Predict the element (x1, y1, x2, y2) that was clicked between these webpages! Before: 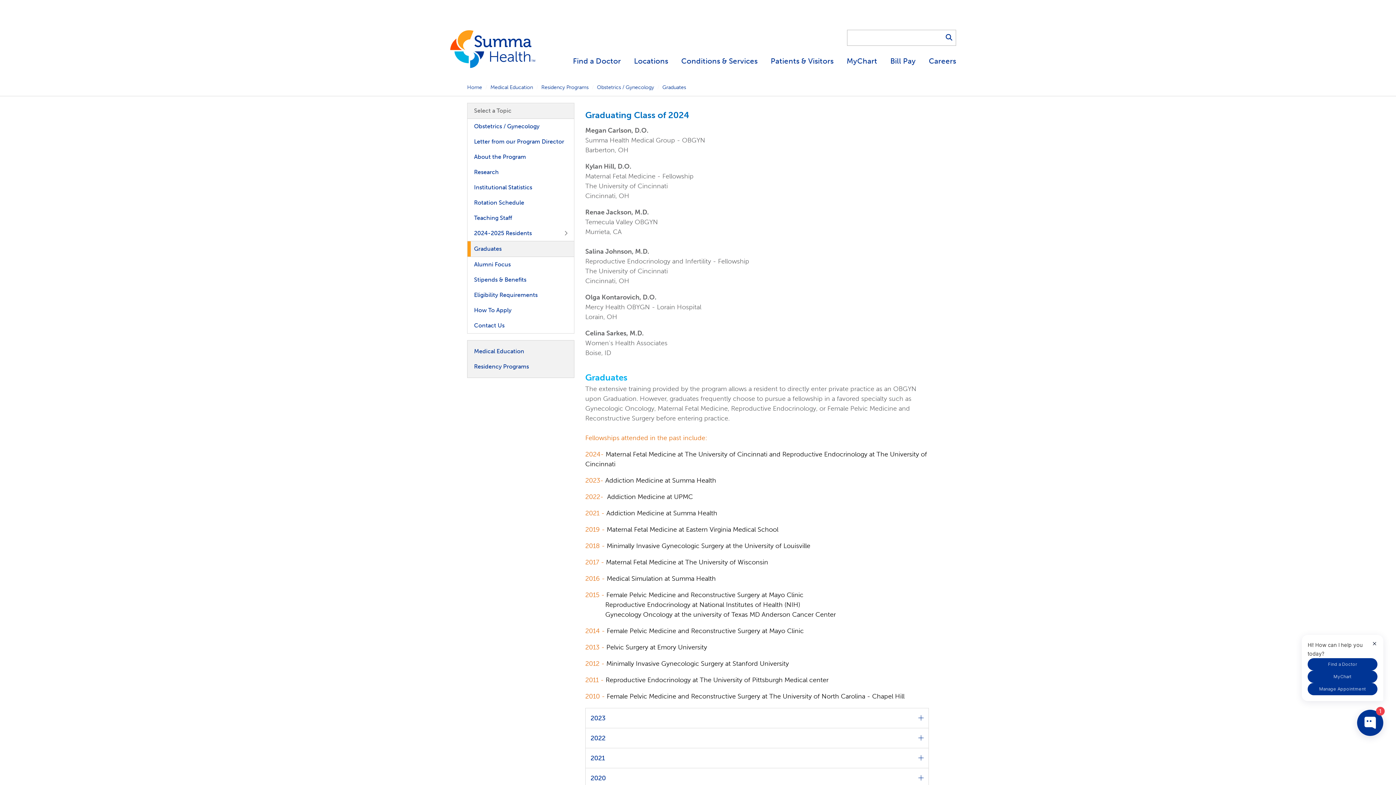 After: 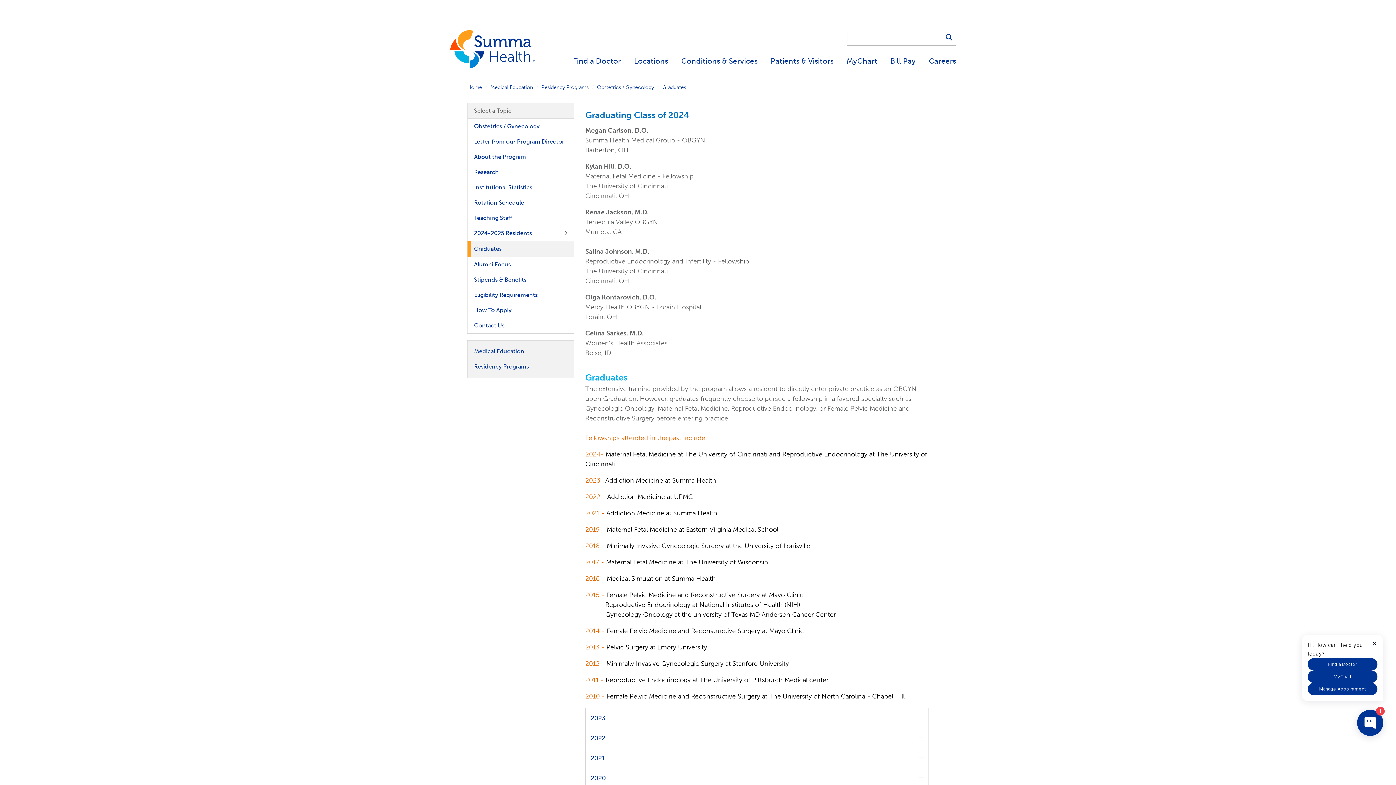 Action: label: Graduates bbox: (467, 241, 574, 256)